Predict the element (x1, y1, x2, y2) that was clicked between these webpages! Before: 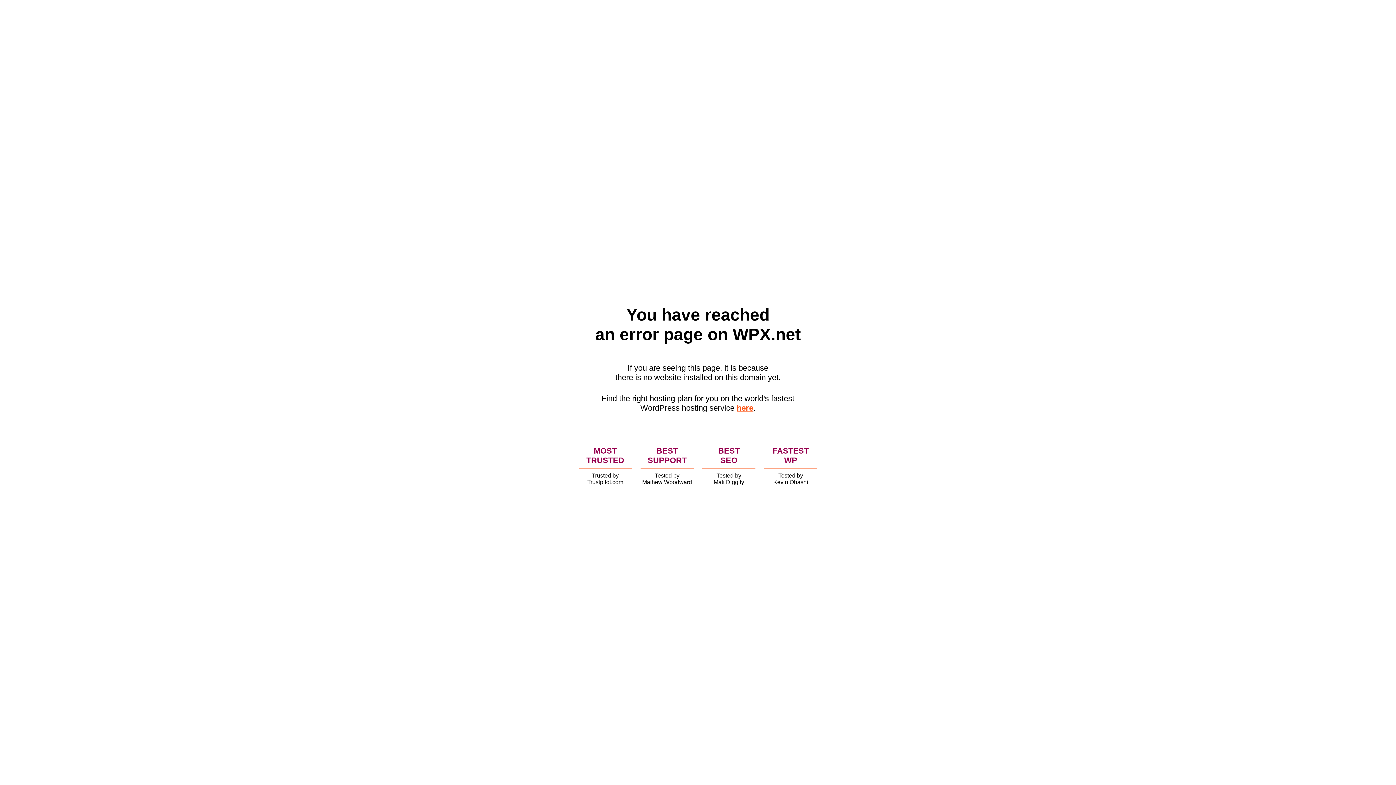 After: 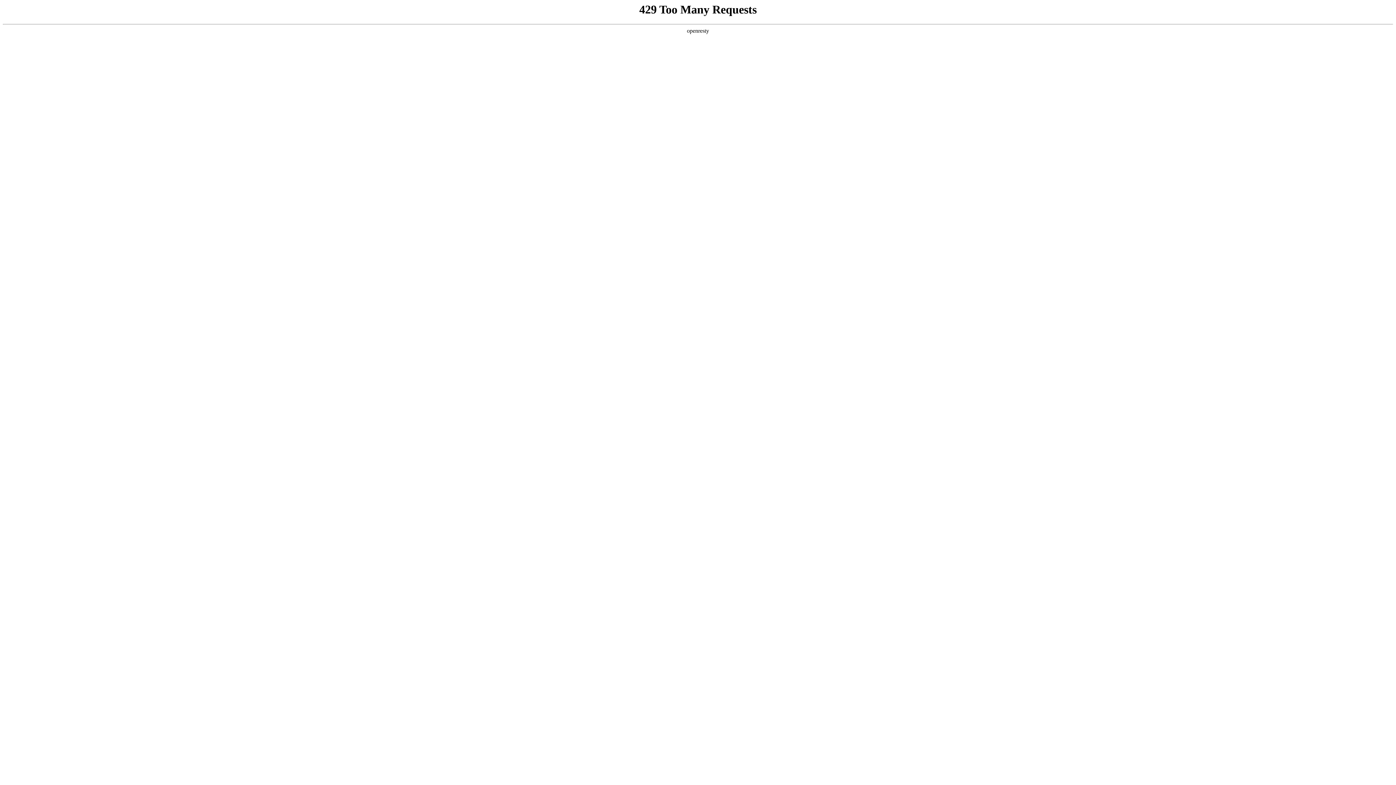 Action: bbox: (736, 403, 753, 412) label: here